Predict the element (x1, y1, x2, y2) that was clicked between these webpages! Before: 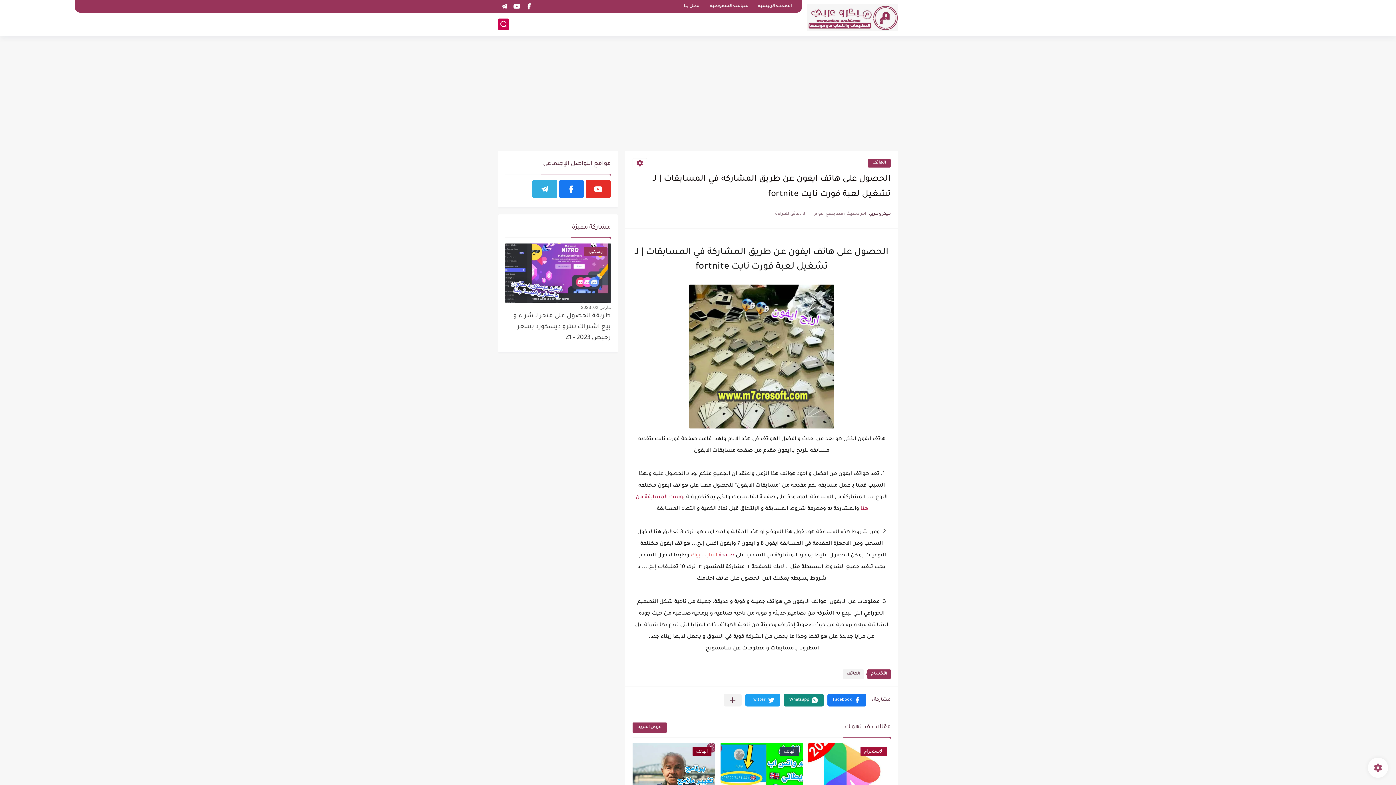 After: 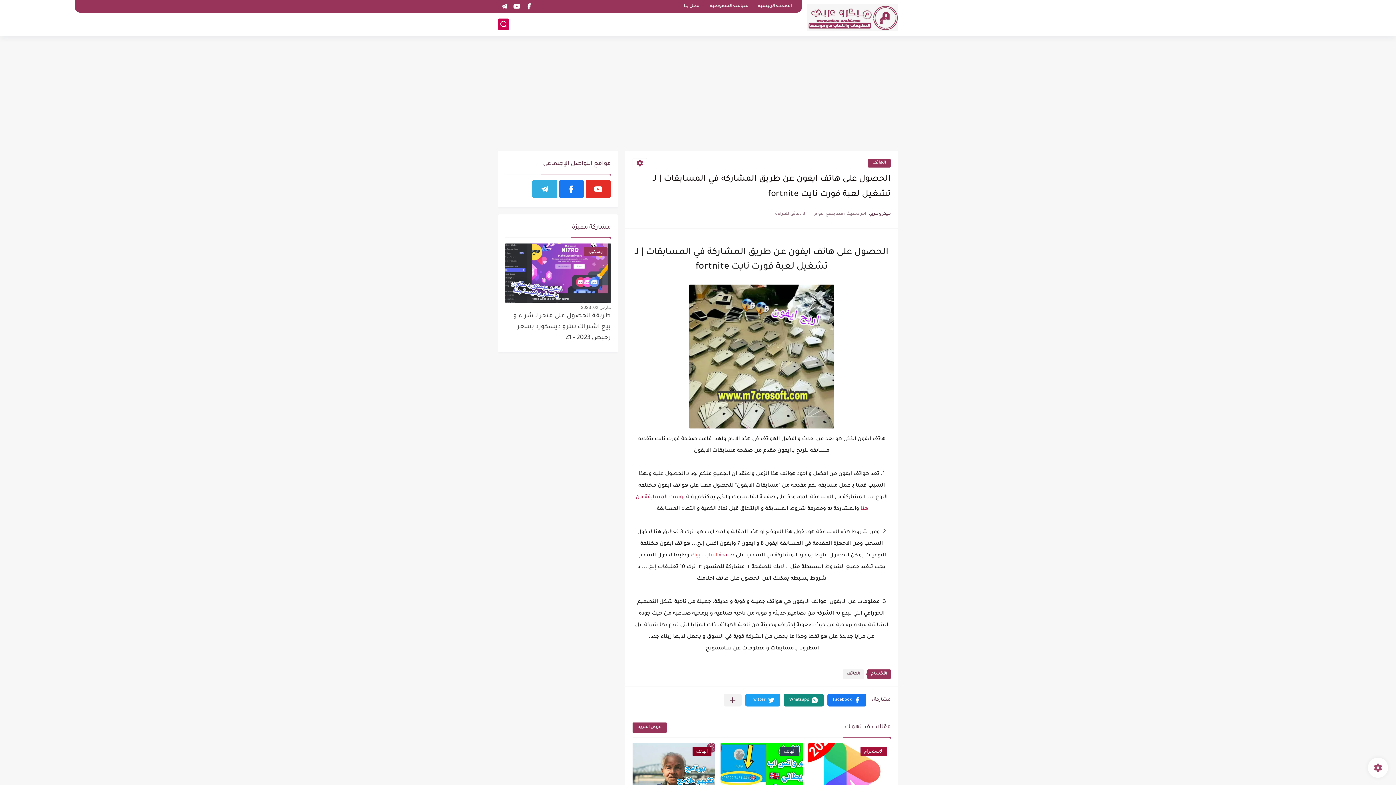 Action: bbox: (784, 694, 824, 707) label: Whatsapp